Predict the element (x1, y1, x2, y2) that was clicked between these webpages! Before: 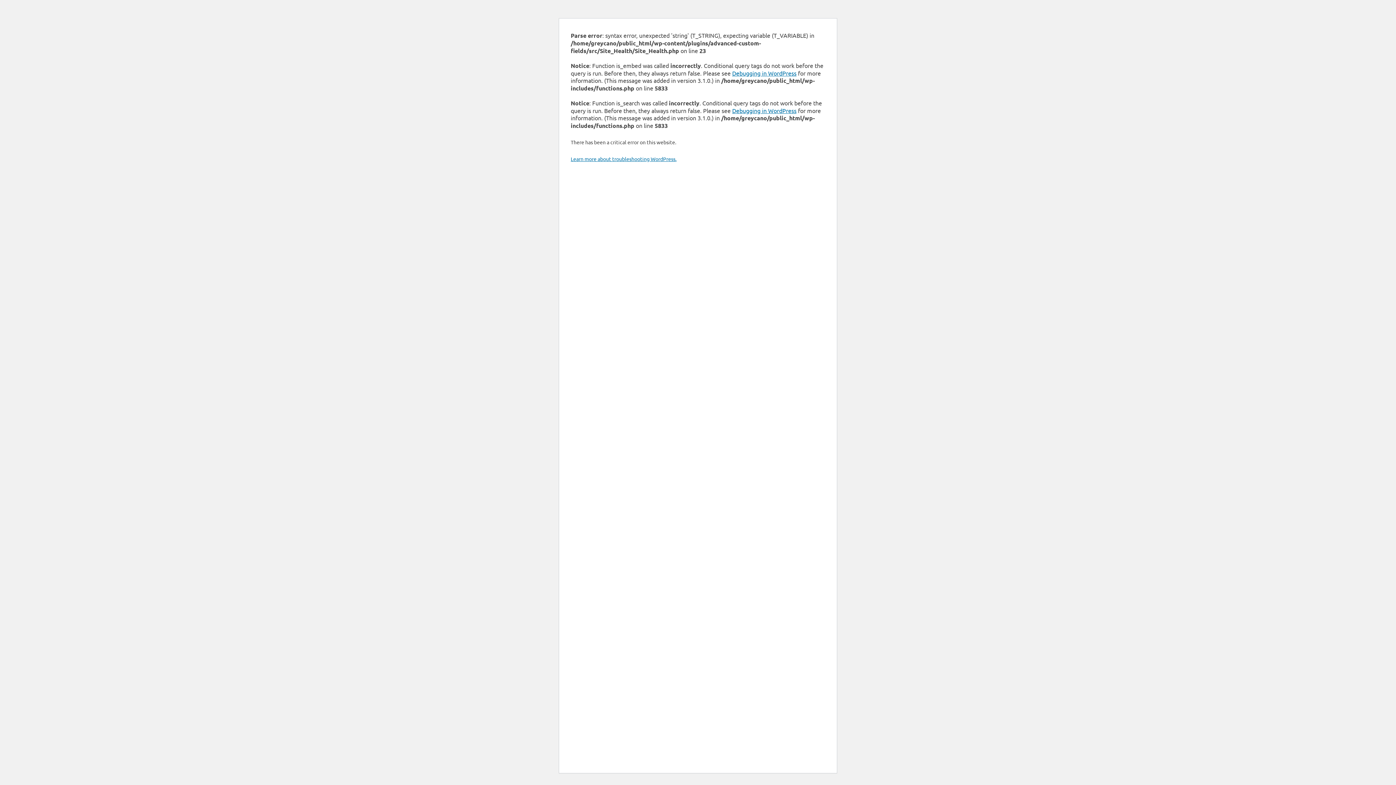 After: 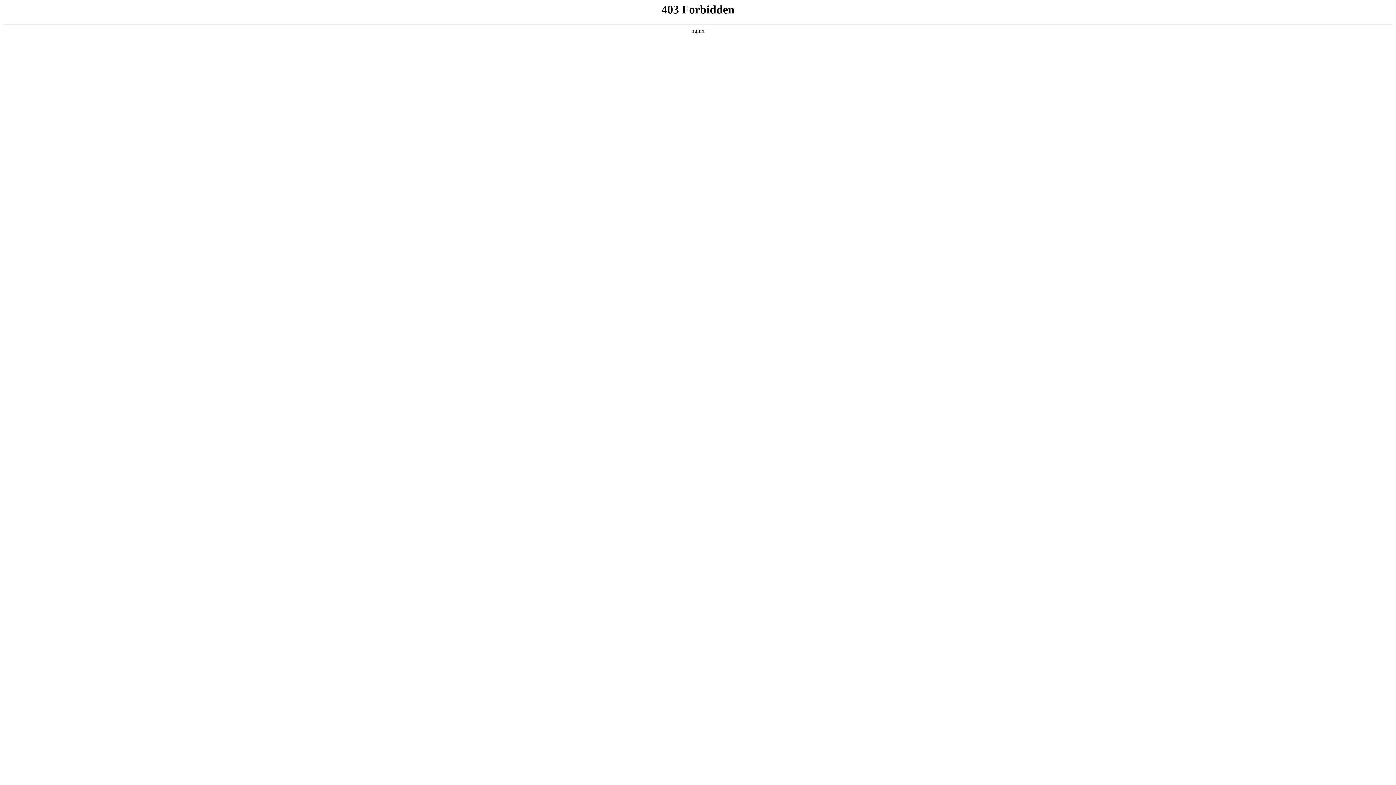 Action: bbox: (732, 69, 796, 76) label: Debugging in WordPress